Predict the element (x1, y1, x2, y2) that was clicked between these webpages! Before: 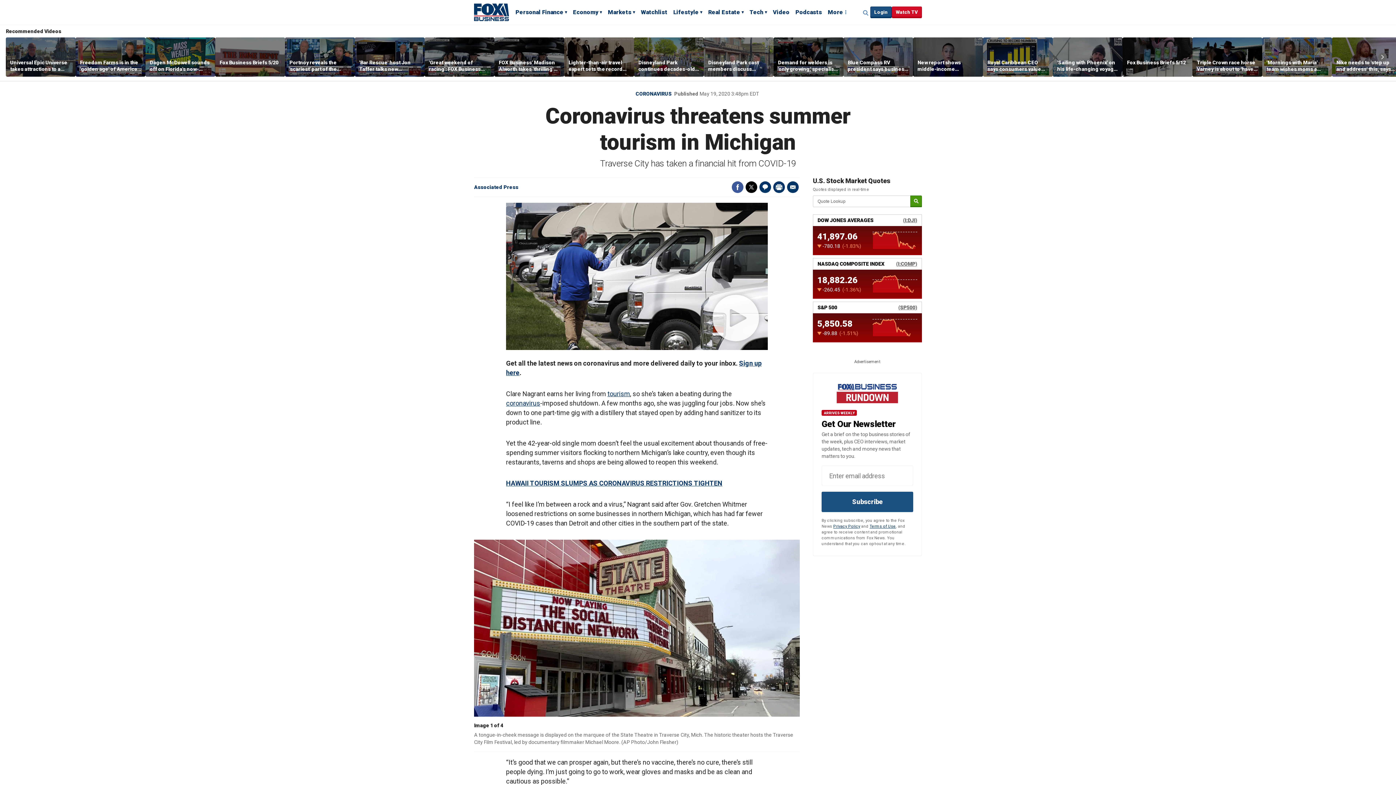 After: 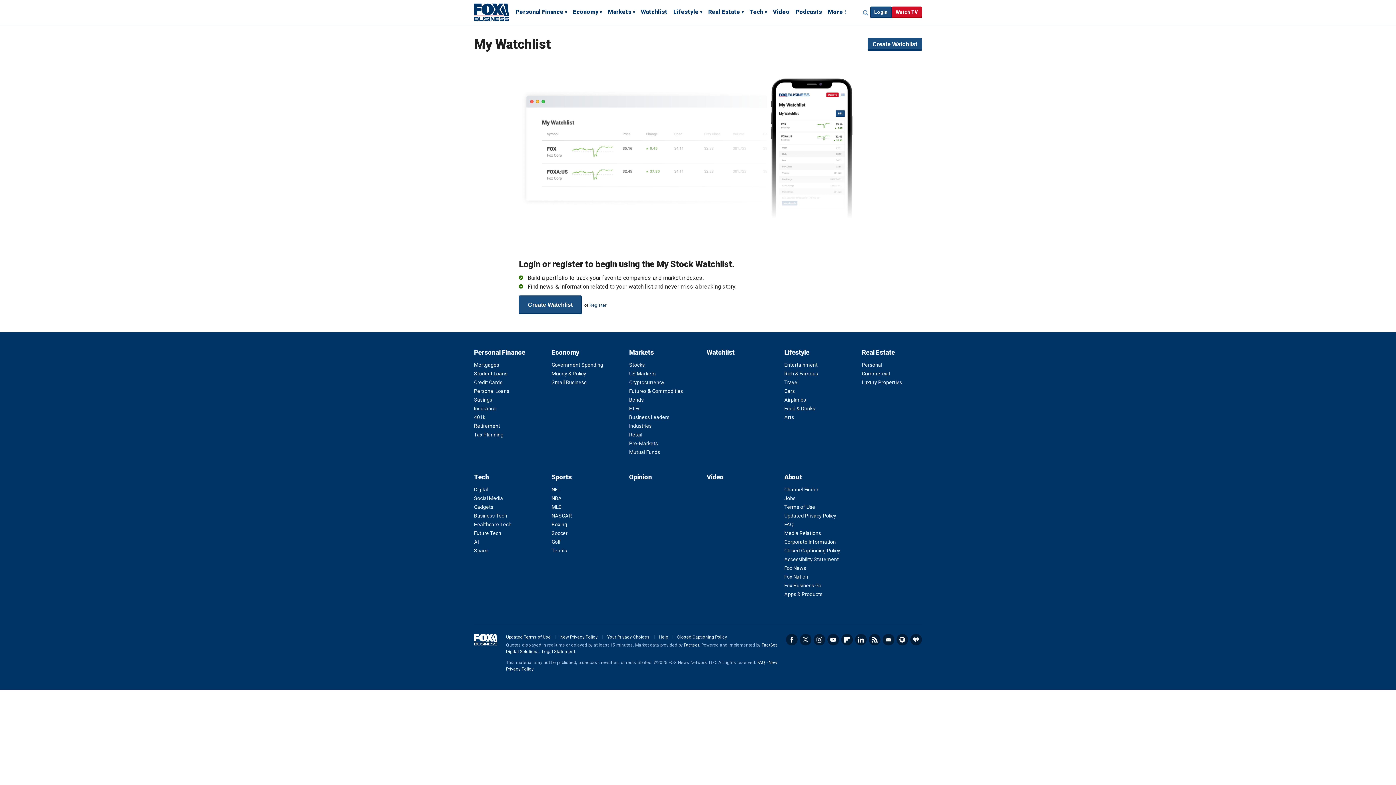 Action: label: Watchlist bbox: (641, 8, 667, 17)